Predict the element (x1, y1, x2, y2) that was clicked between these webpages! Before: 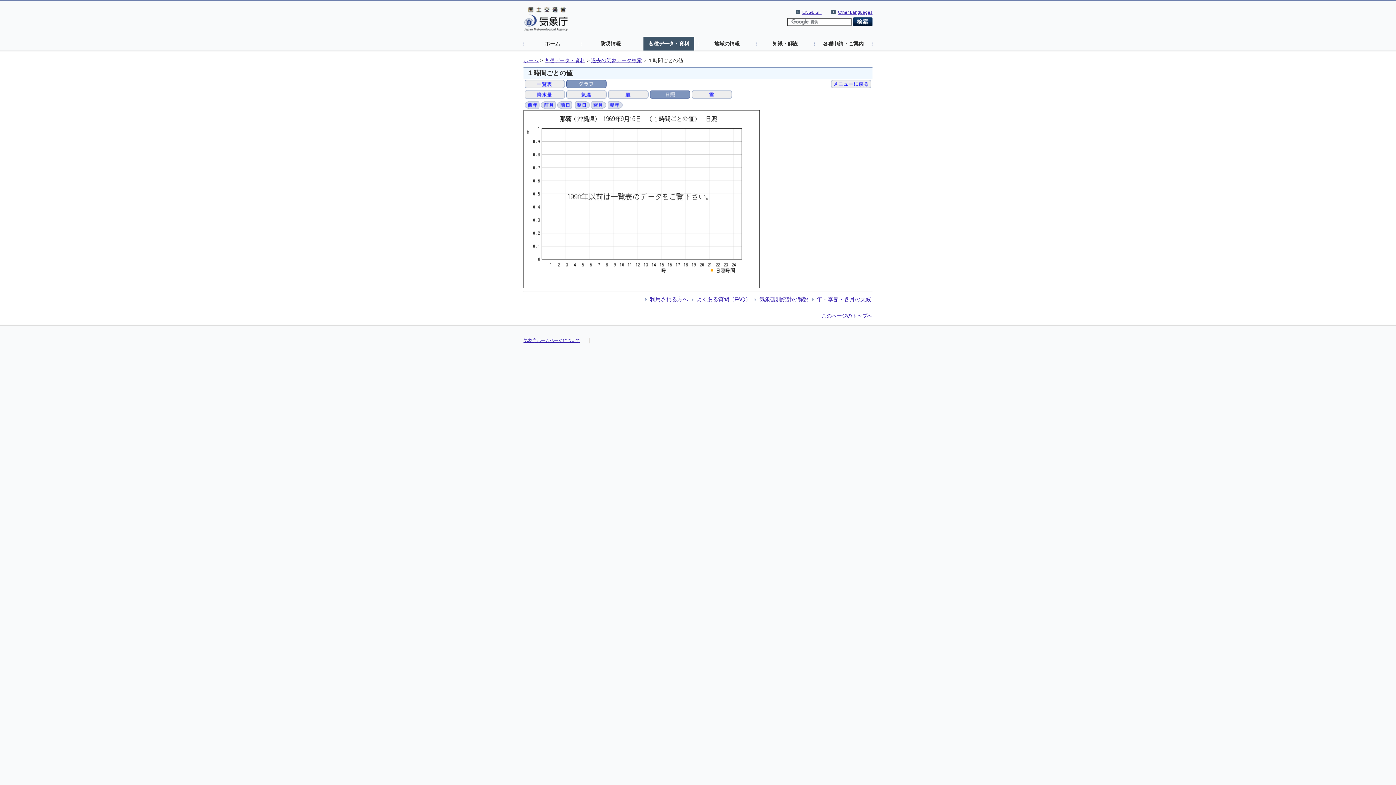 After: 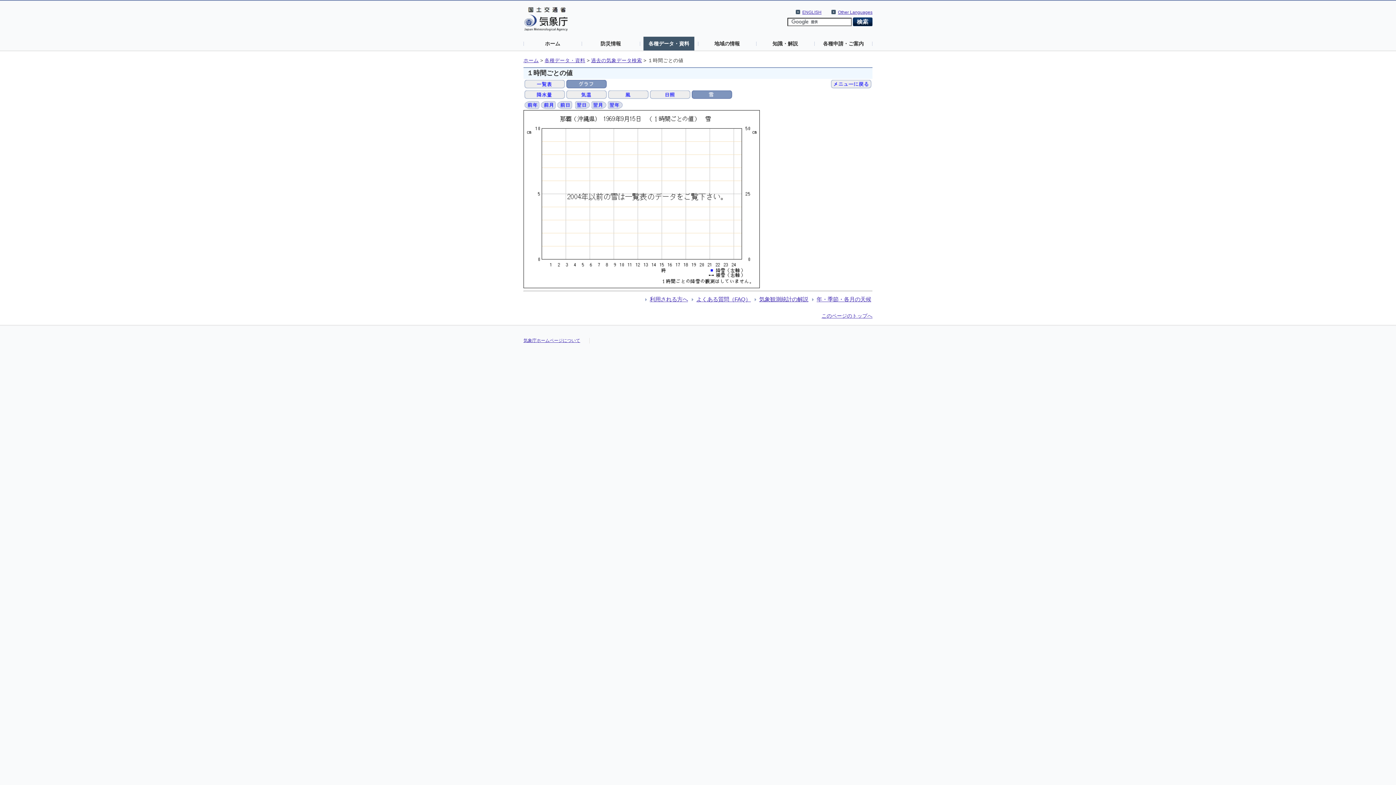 Action: bbox: (692, 91, 732, 96)